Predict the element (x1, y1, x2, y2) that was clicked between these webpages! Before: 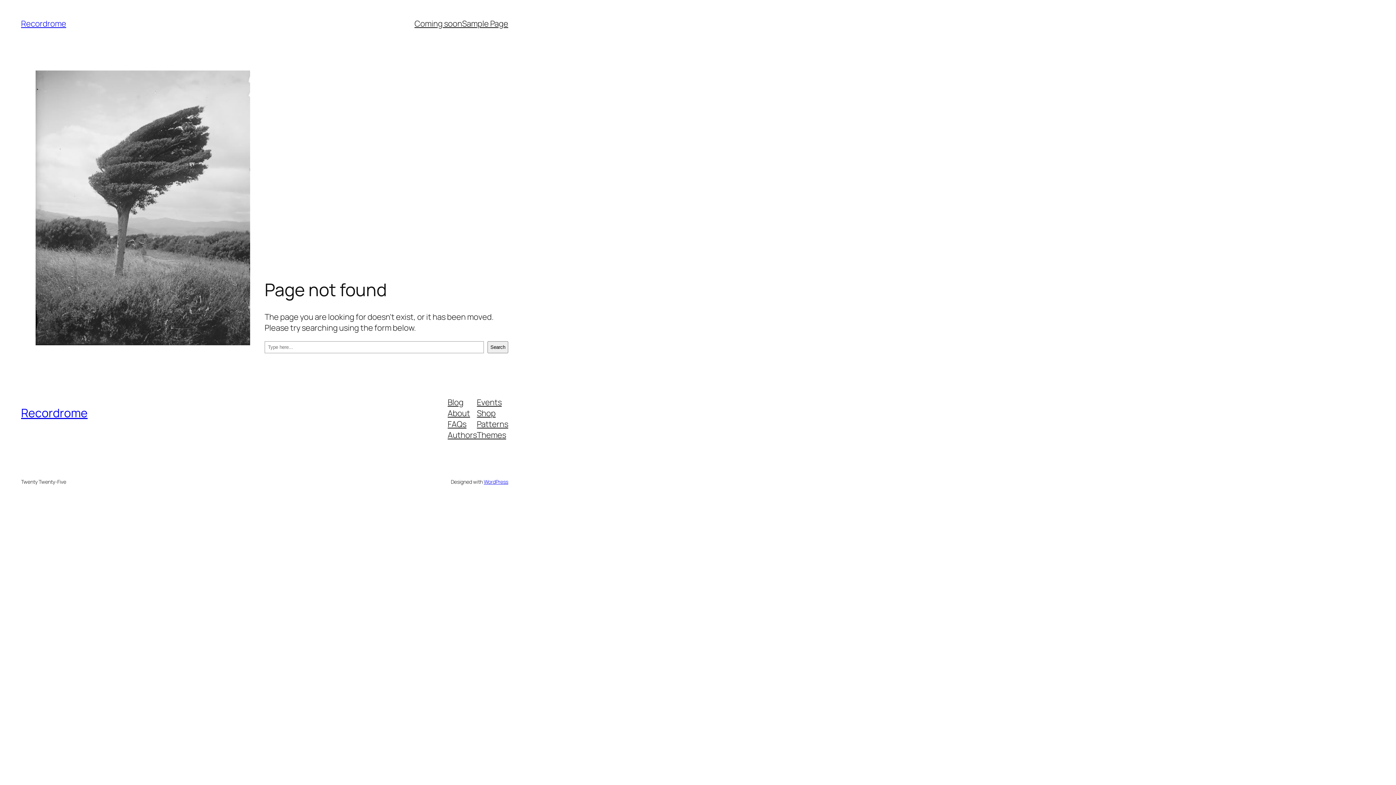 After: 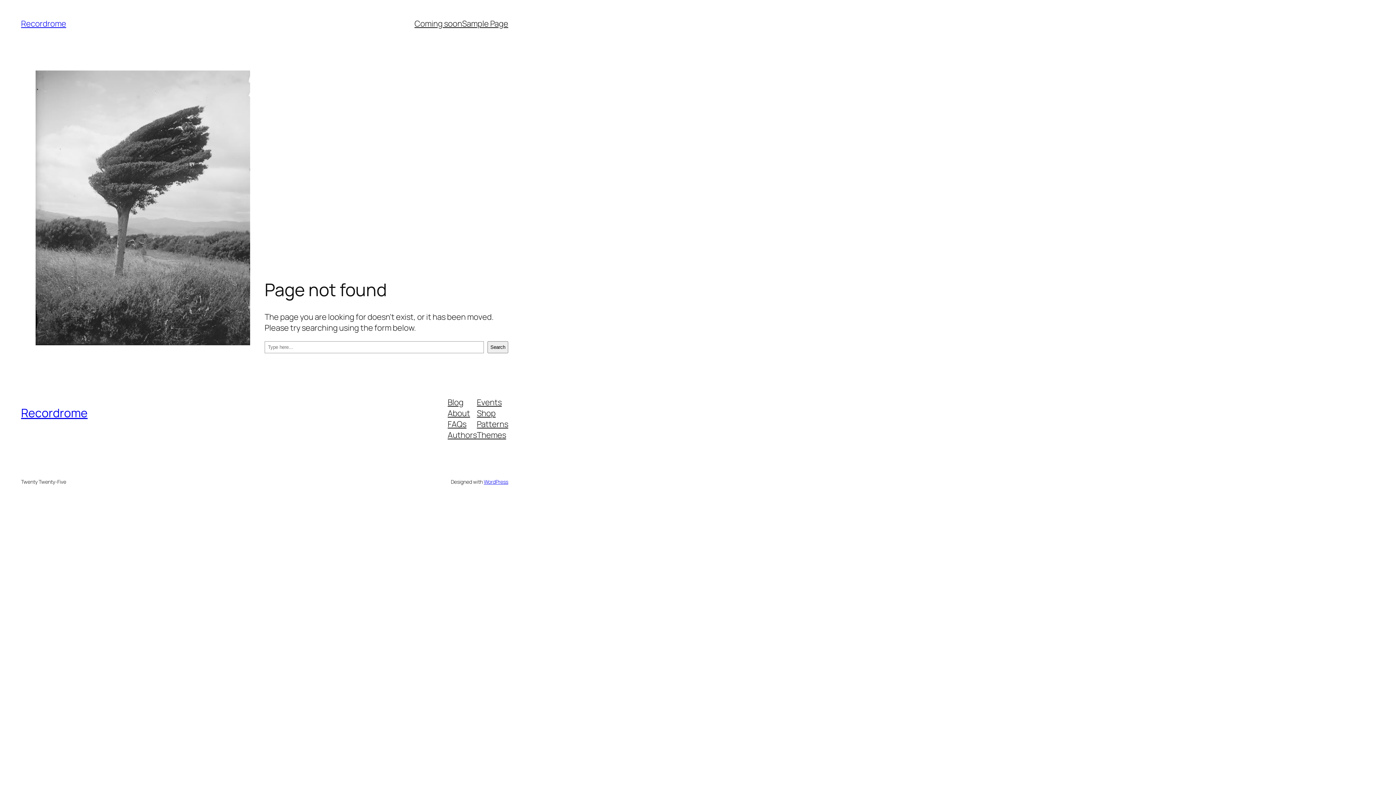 Action: bbox: (477, 396, 501, 407) label: Events